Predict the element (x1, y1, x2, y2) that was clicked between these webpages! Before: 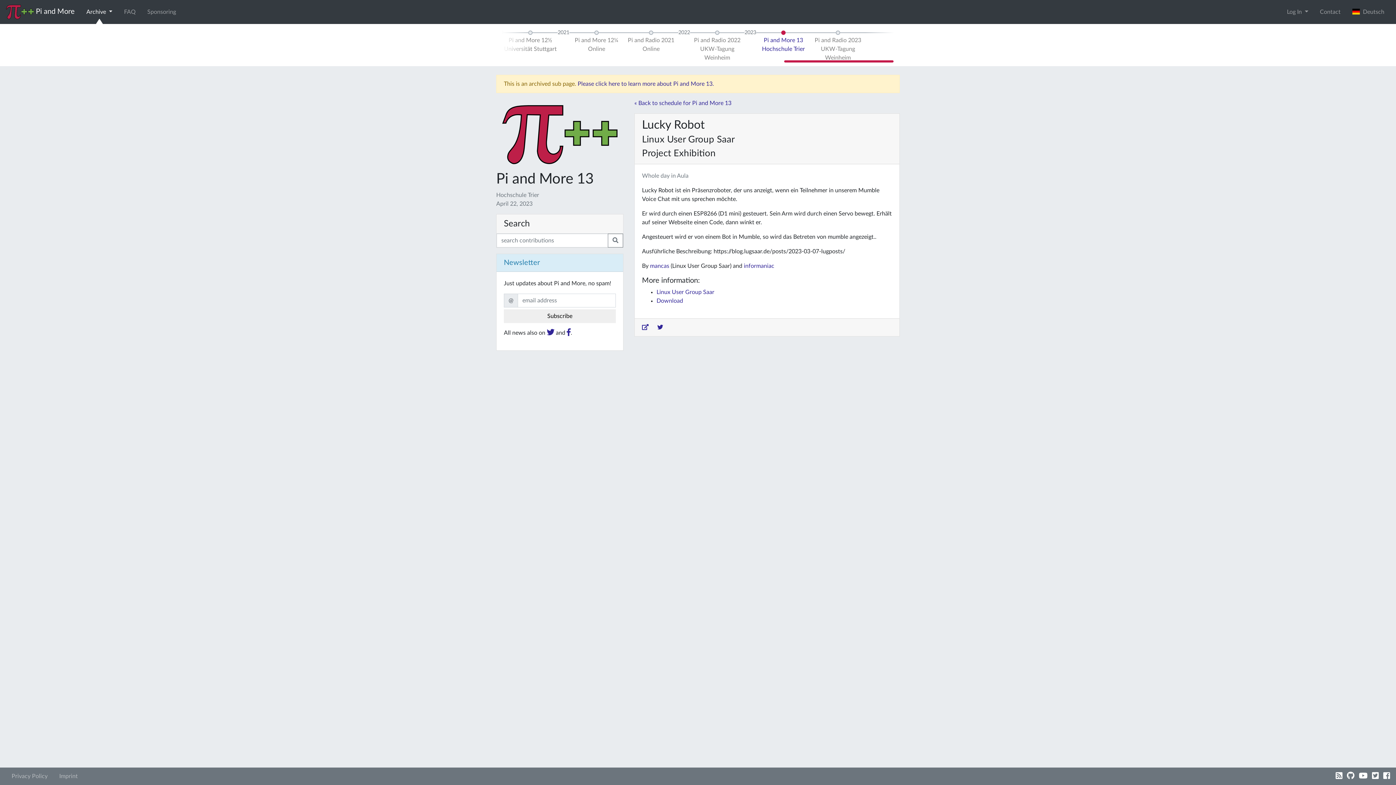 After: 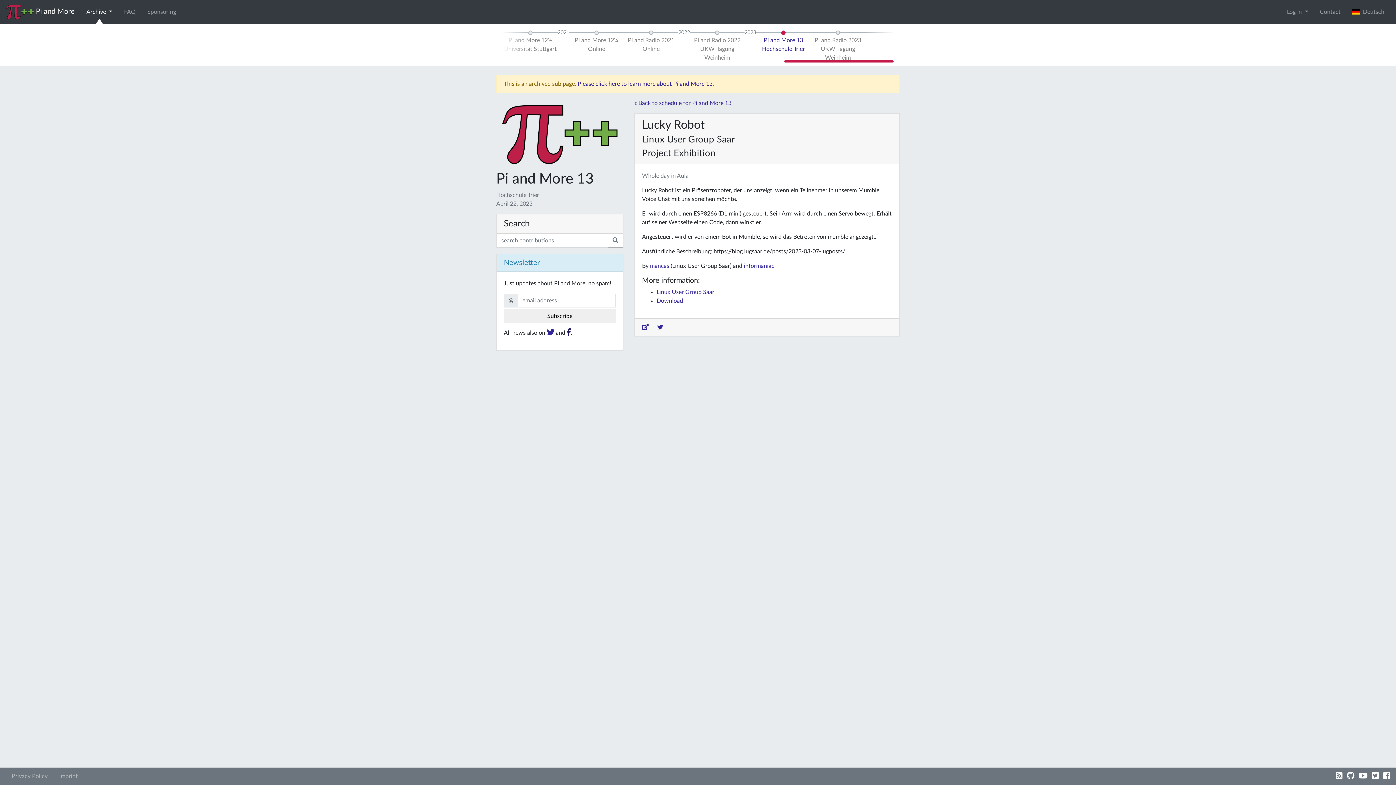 Action: bbox: (566, 330, 570, 335)